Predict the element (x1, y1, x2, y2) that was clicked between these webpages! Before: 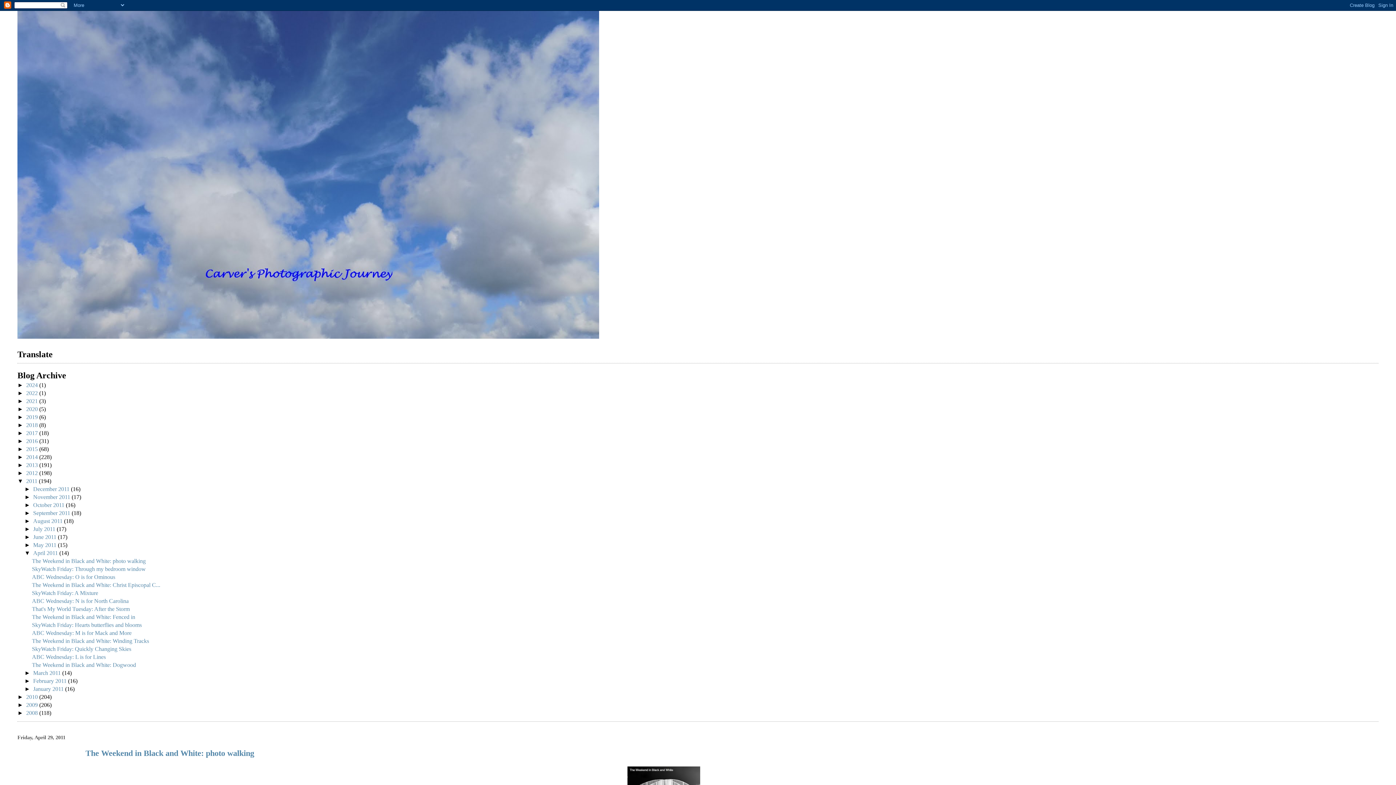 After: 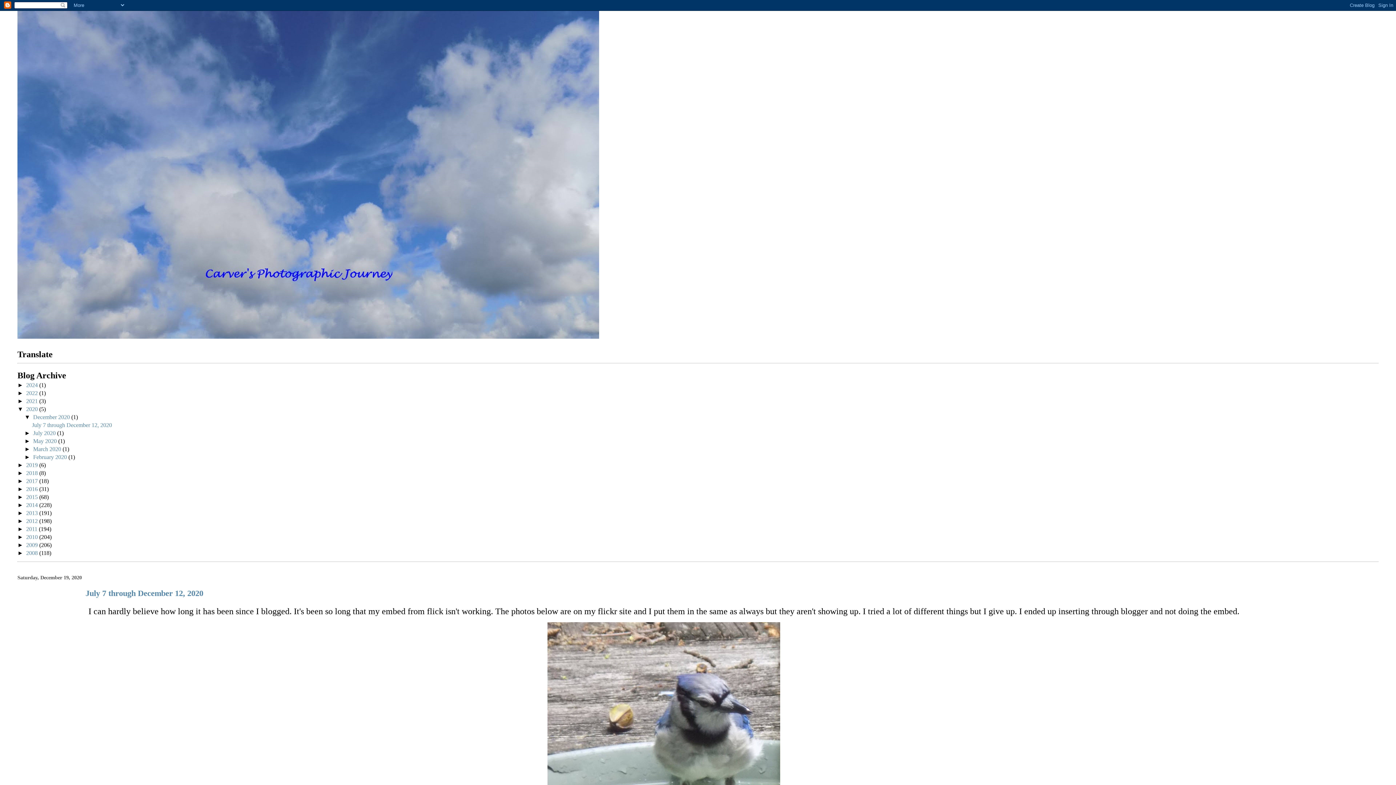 Action: bbox: (26, 406, 39, 412) label: 2020 